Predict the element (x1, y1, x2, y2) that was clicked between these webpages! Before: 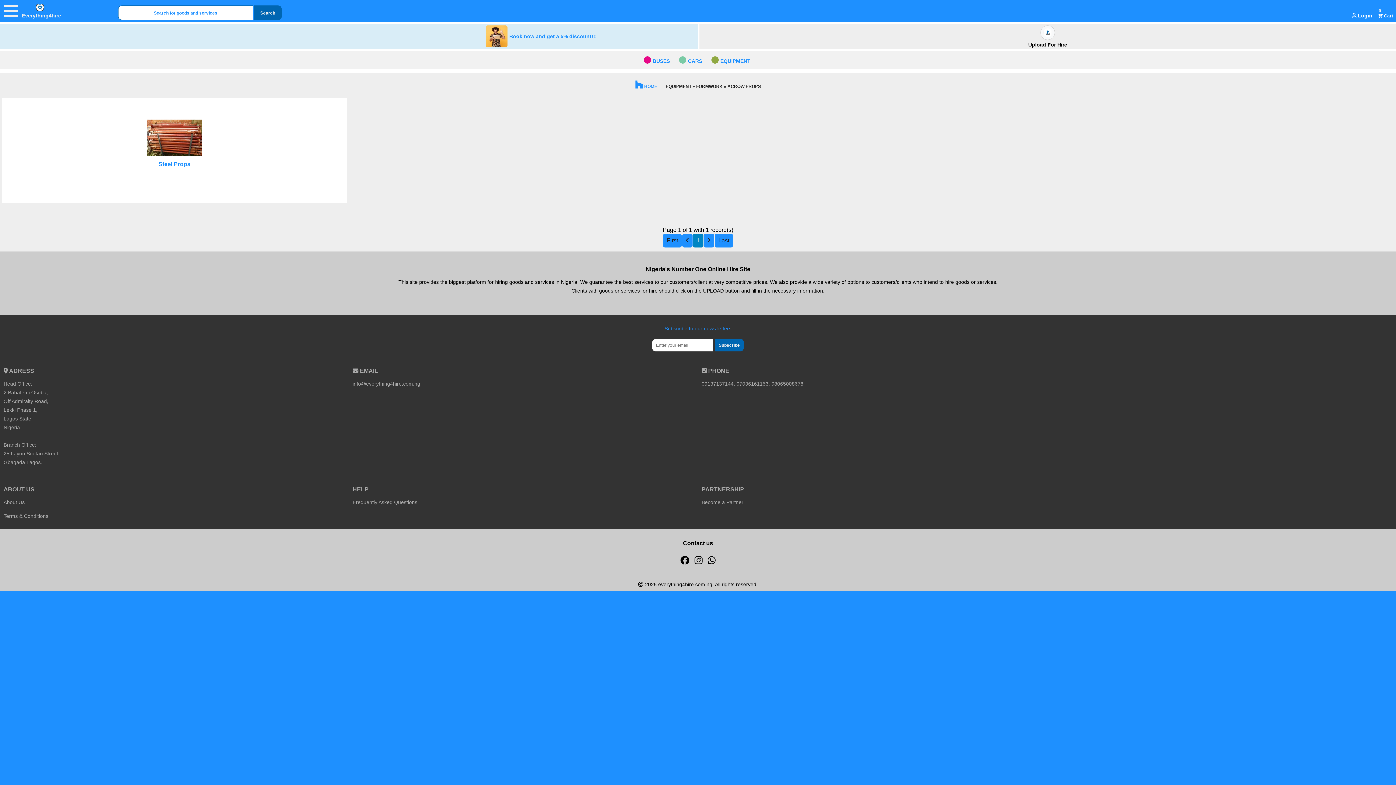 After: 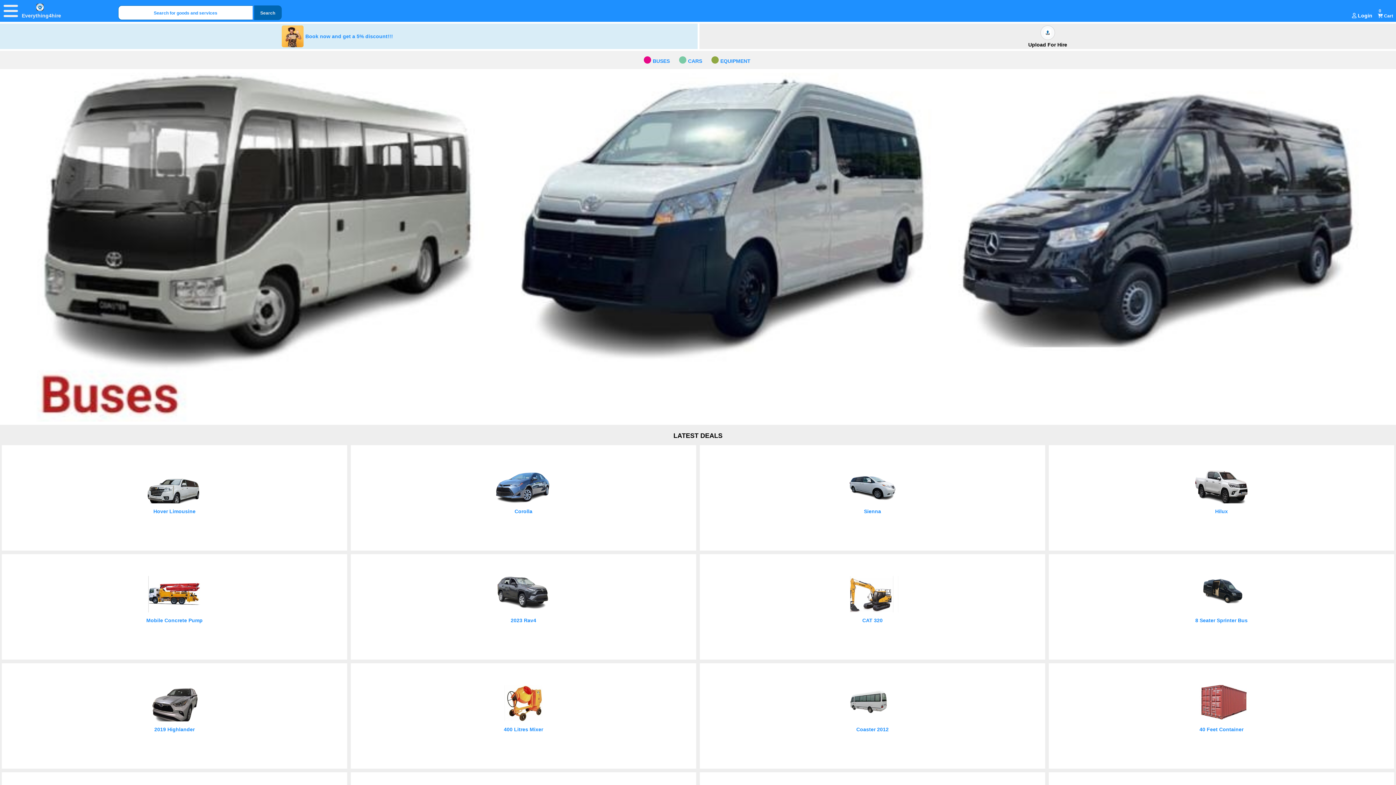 Action: label:  HOME  bbox: (635, 84, 665, 89)